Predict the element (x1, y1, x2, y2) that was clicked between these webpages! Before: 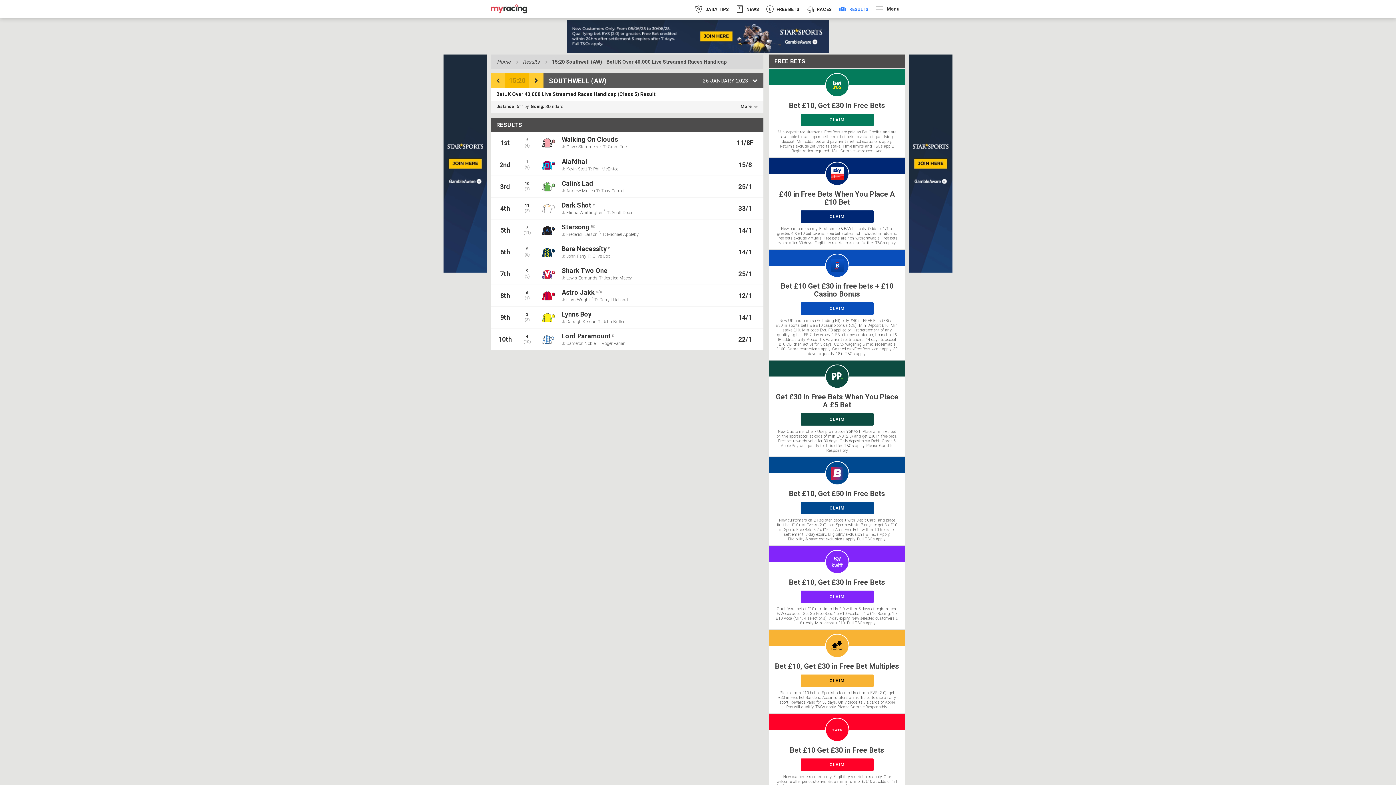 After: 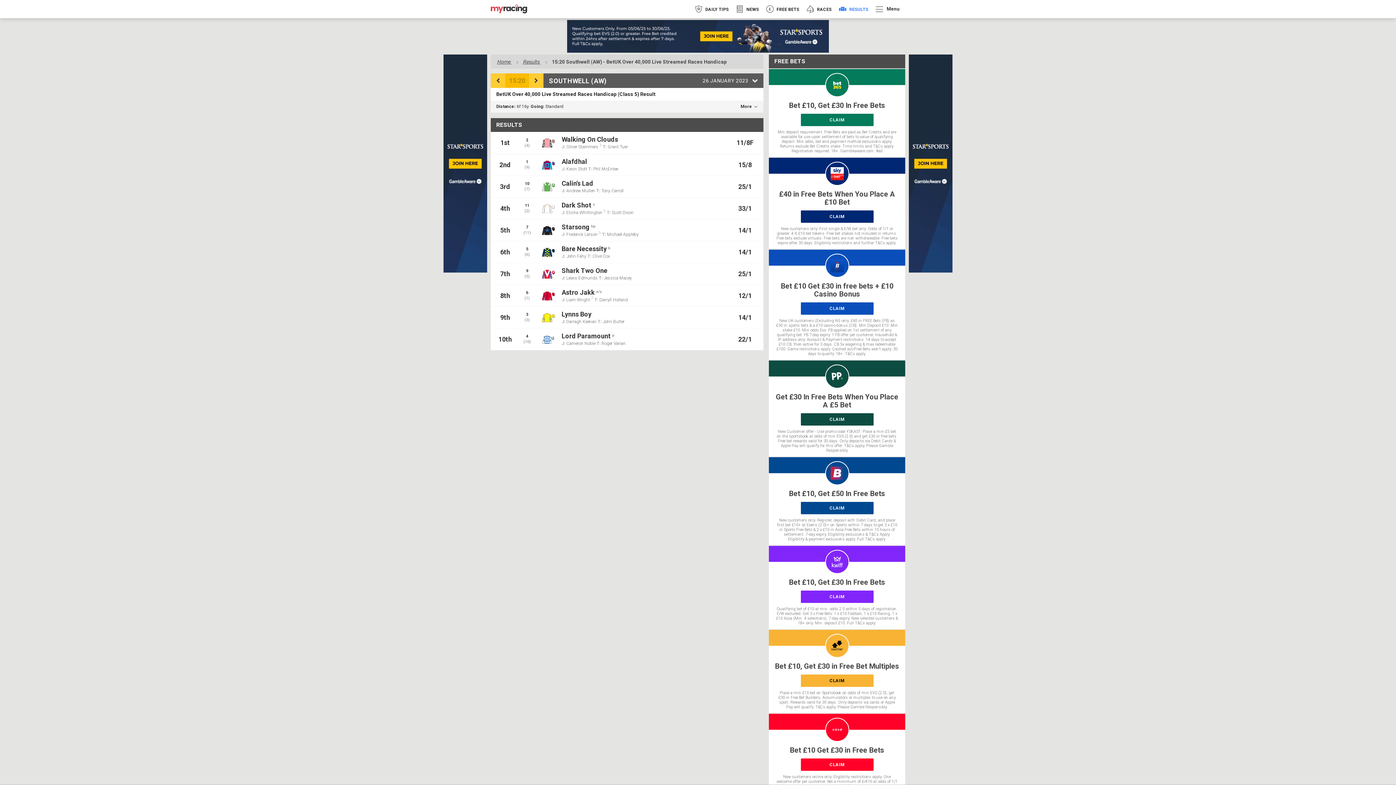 Action: label: Get £30 In Free Bets When You Place A £5 Bet
CLAIM
New Customer offer - Use promo code YSKAST. Place a min £5 bet on the sportsbook at odds of min EVS (2.0) and get £30 in free bets. Free bet rewards valid for 30 days. Only deposits via Debit Cards & Apple Pay will qualify for this offer. T&Cs apply. Please Gamble Responsibly bbox: (769, 360, 905, 456)